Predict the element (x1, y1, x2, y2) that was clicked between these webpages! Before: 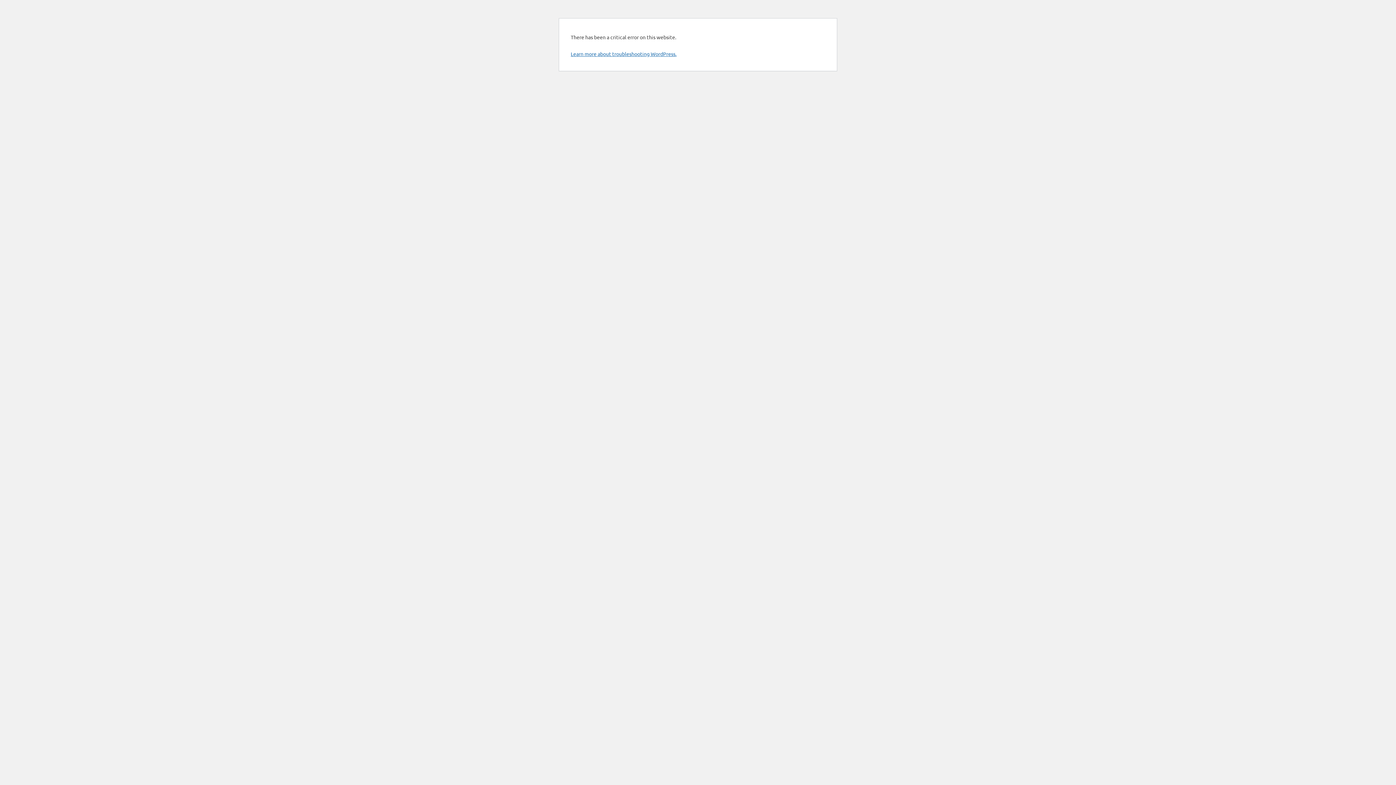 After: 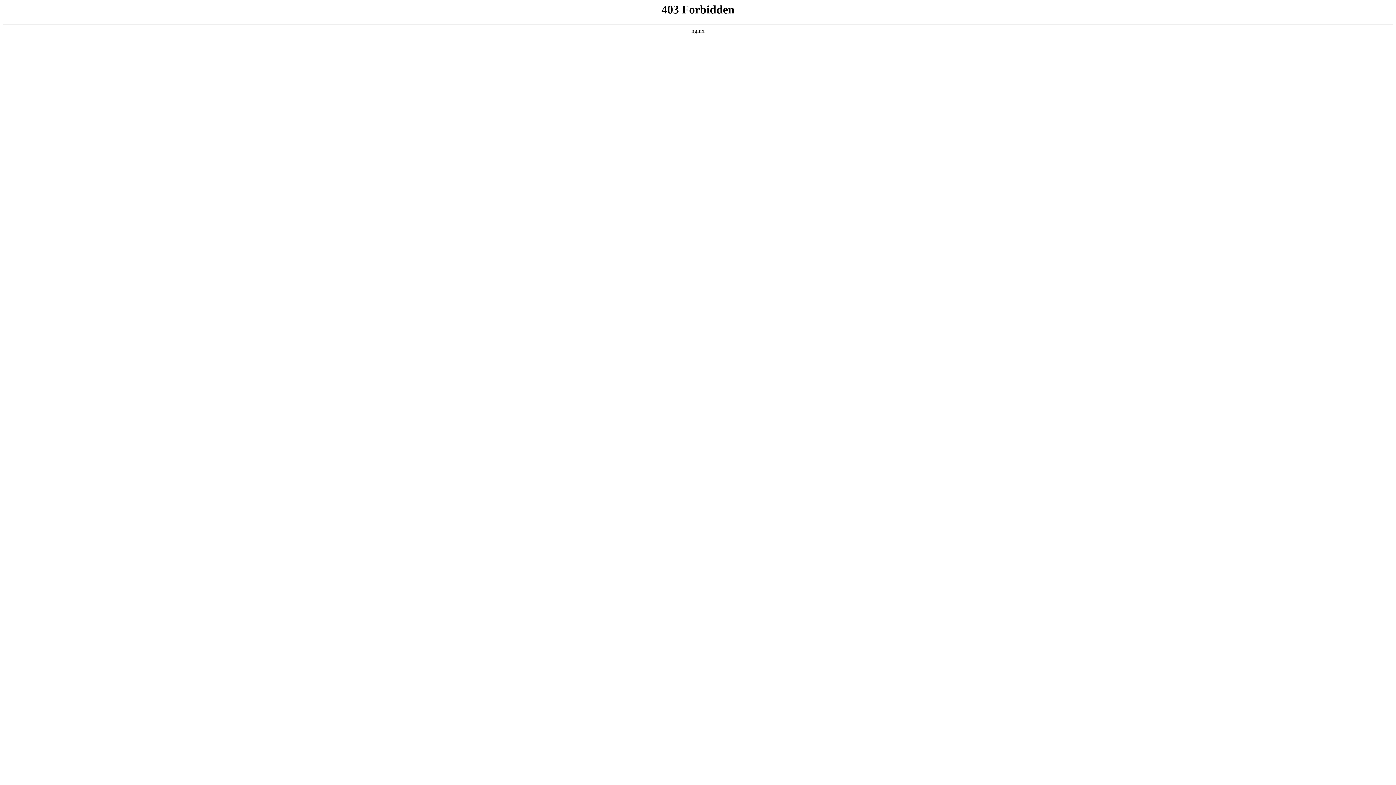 Action: label: Learn more about troubleshooting WordPress. bbox: (570, 50, 676, 57)